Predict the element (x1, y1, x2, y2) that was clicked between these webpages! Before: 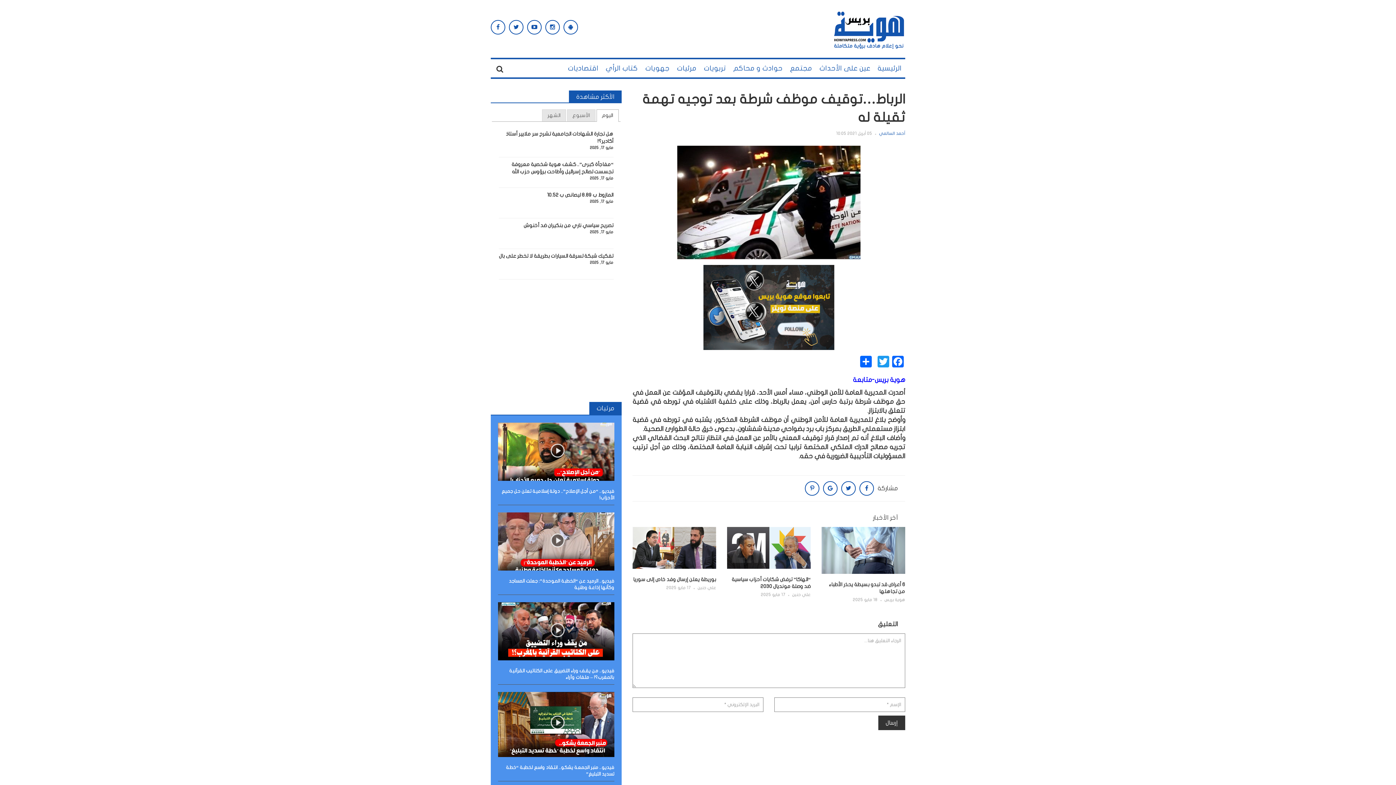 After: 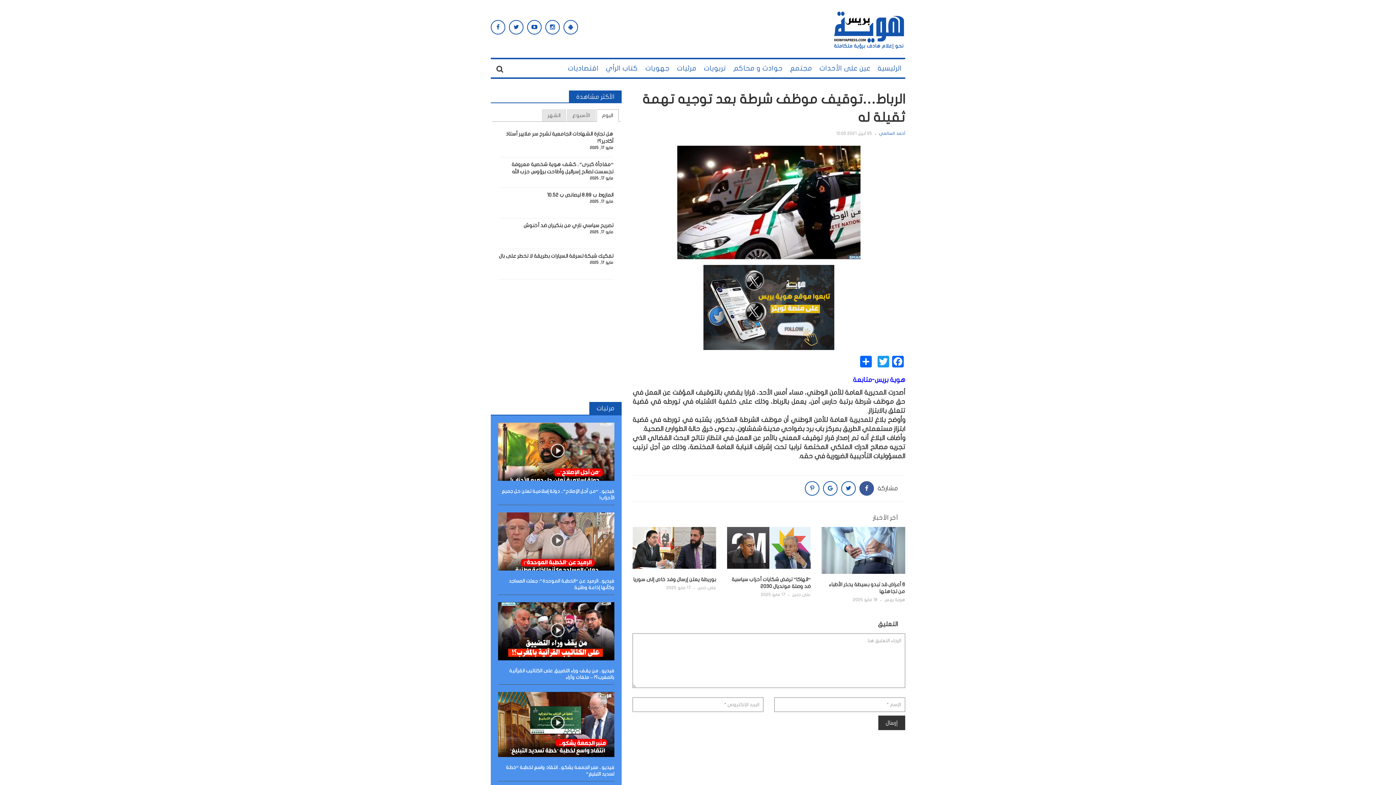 Action: bbox: (859, 481, 874, 496)